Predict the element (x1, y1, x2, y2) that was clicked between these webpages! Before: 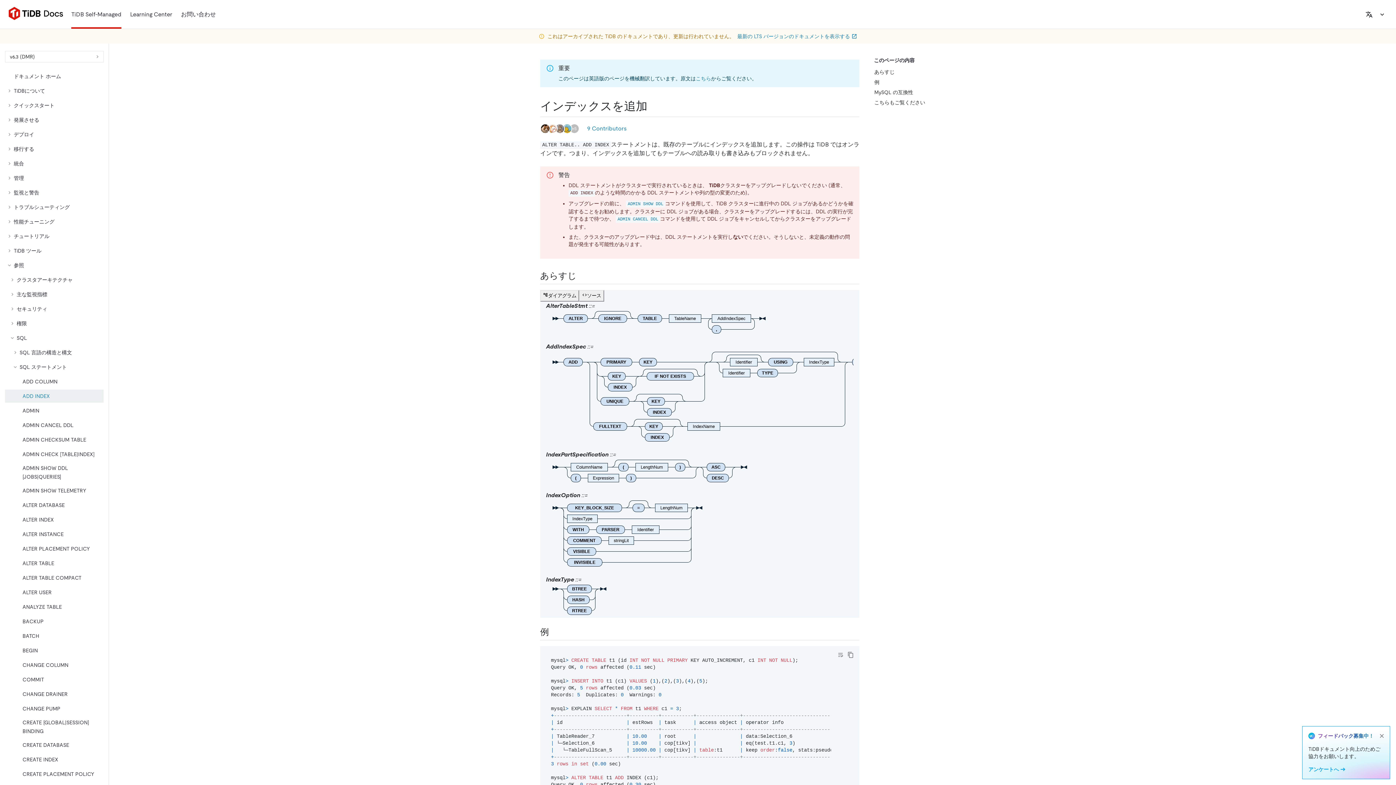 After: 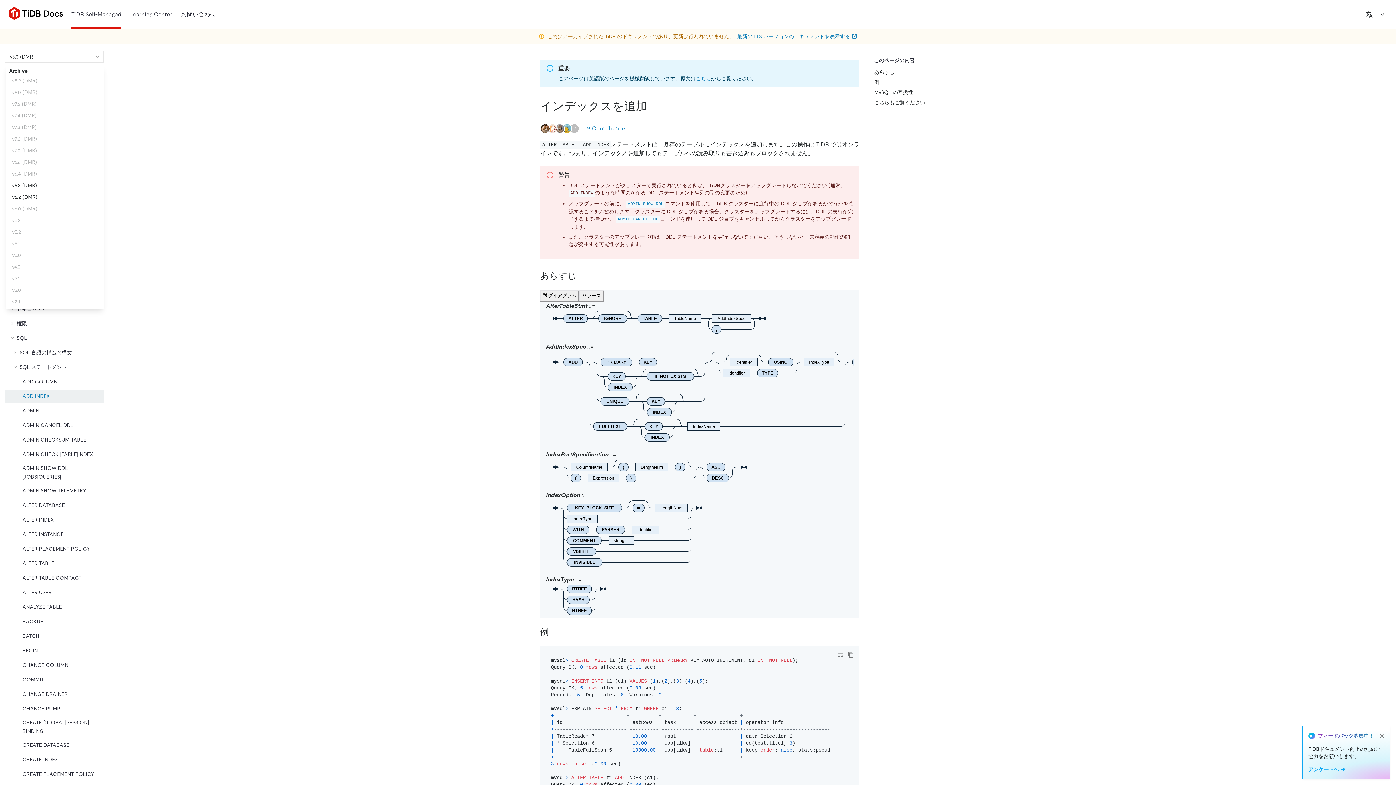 Action: label: v6.3 (DMR) bbox: (5, 50, 103, 62)